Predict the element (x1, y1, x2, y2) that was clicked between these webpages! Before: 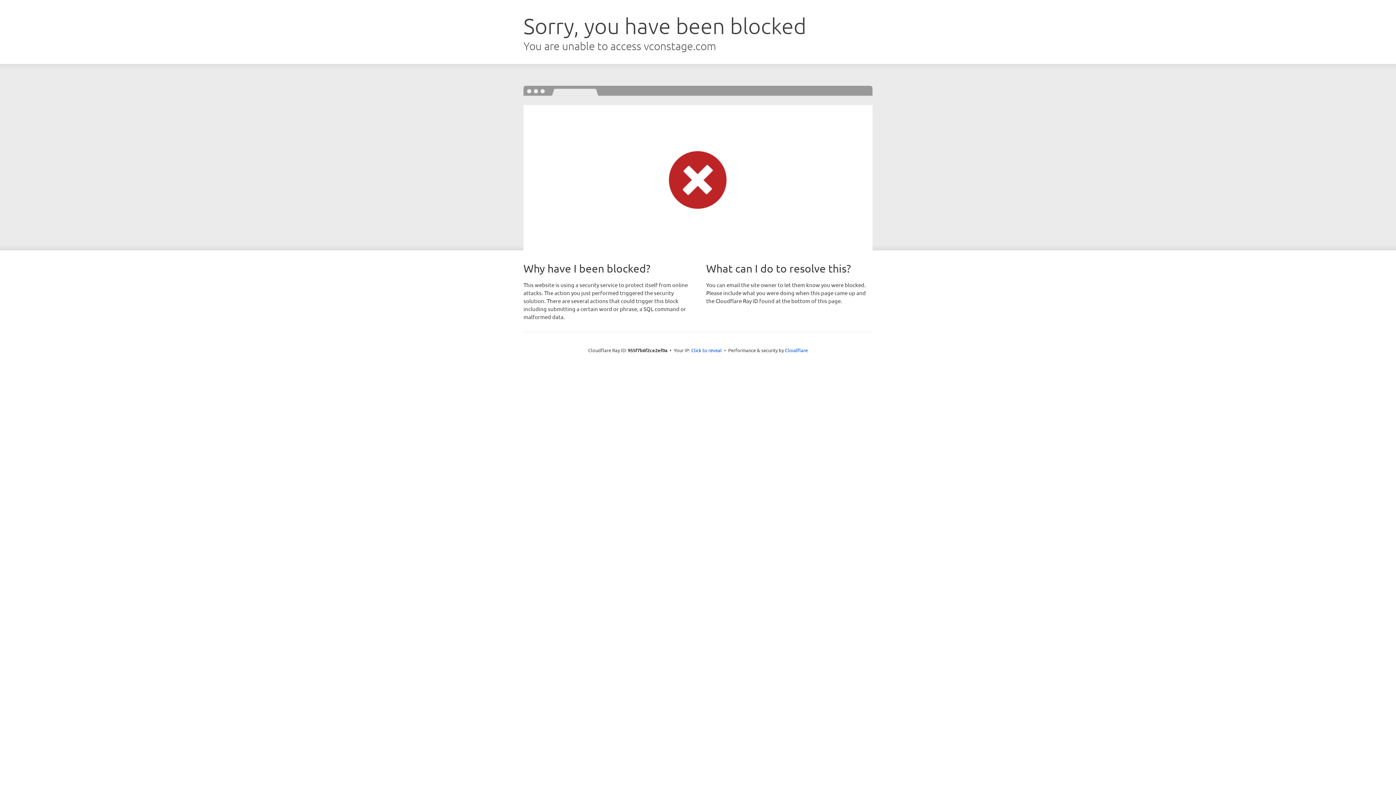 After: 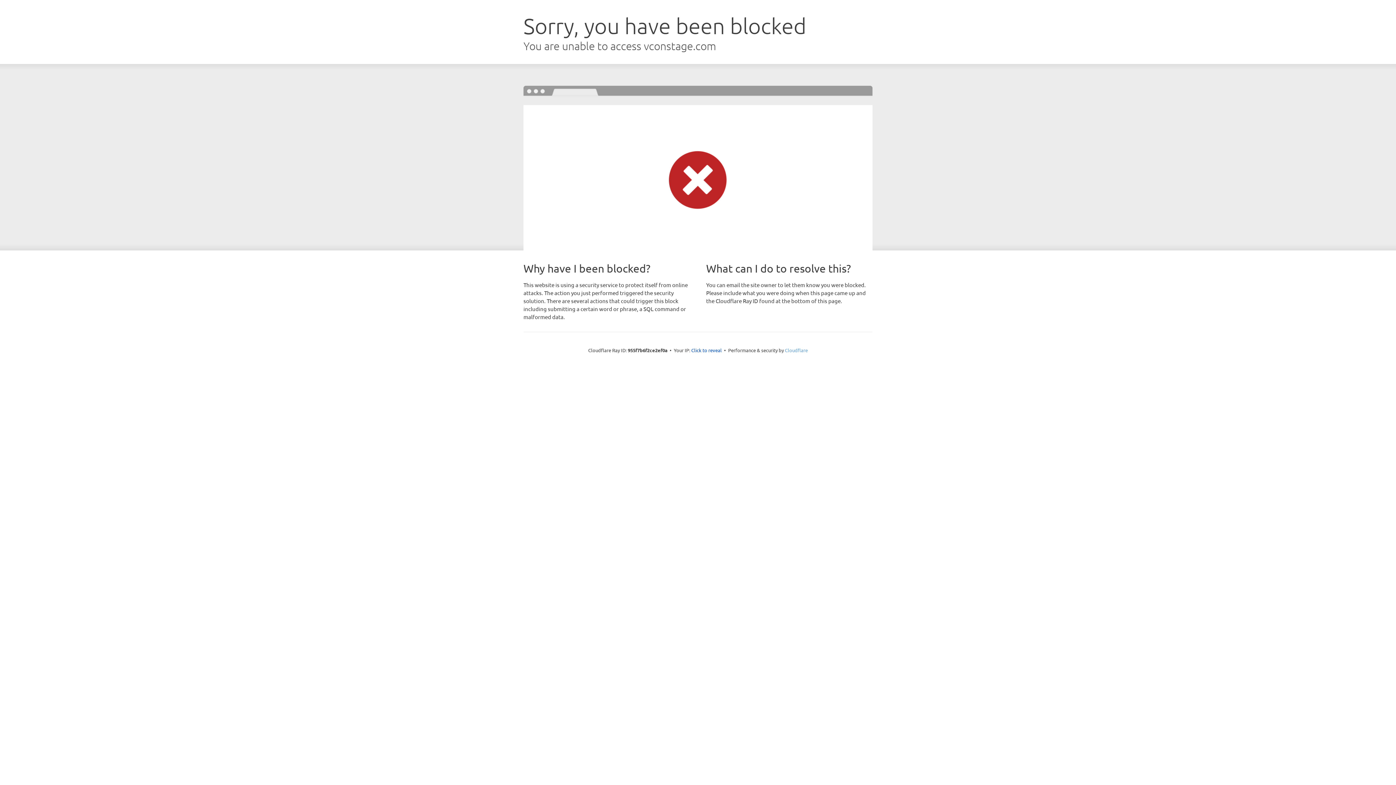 Action: label: Cloudflare bbox: (785, 347, 808, 353)